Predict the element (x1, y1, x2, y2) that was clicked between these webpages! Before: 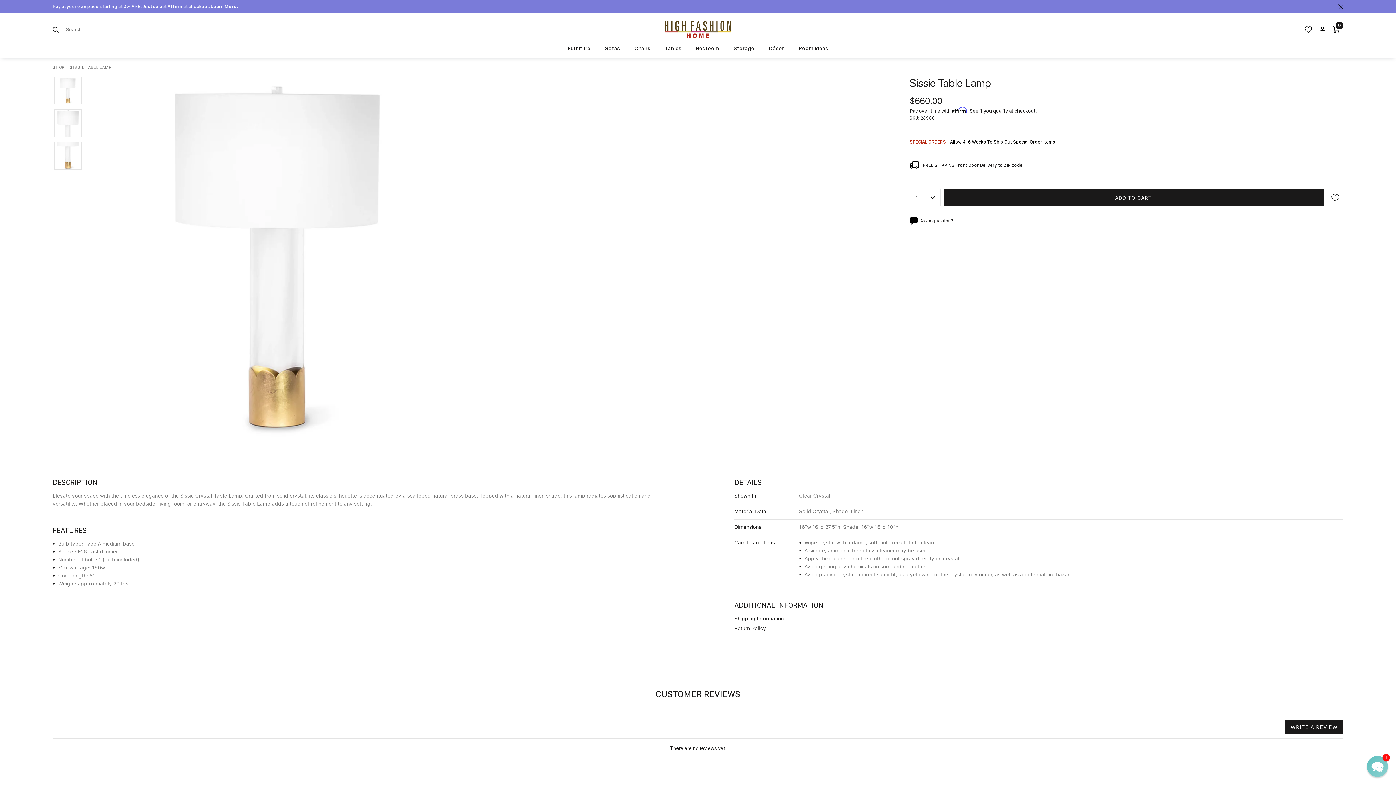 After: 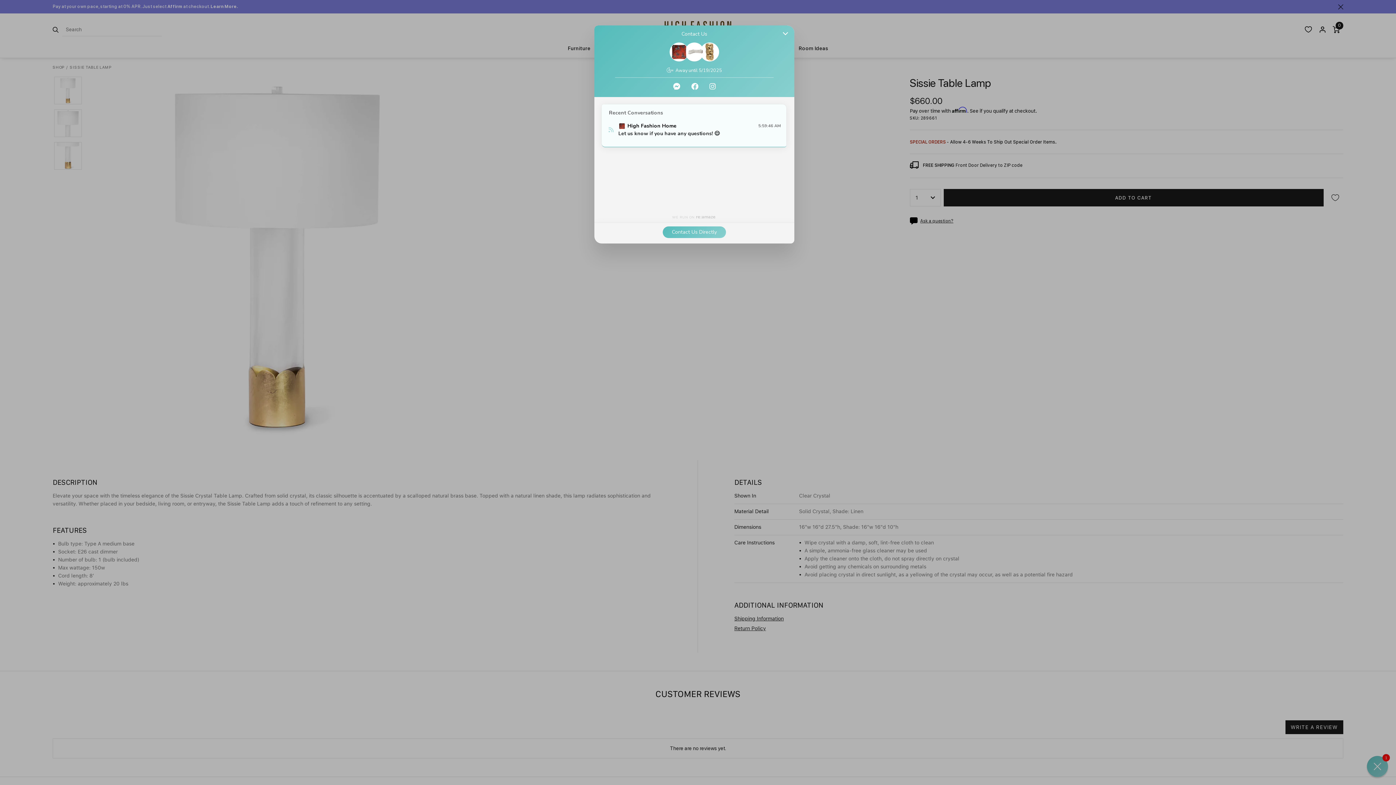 Action: bbox: (910, 217, 920, 224)